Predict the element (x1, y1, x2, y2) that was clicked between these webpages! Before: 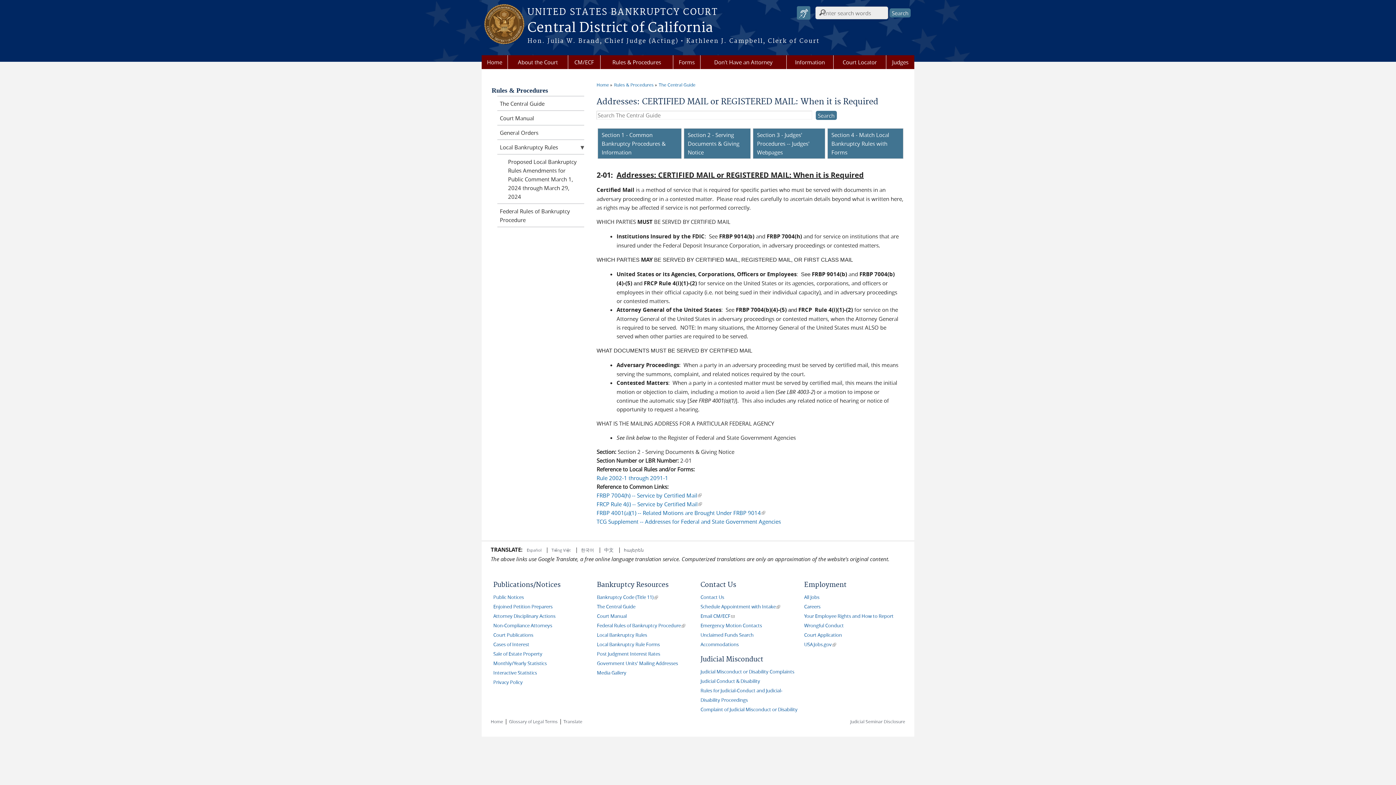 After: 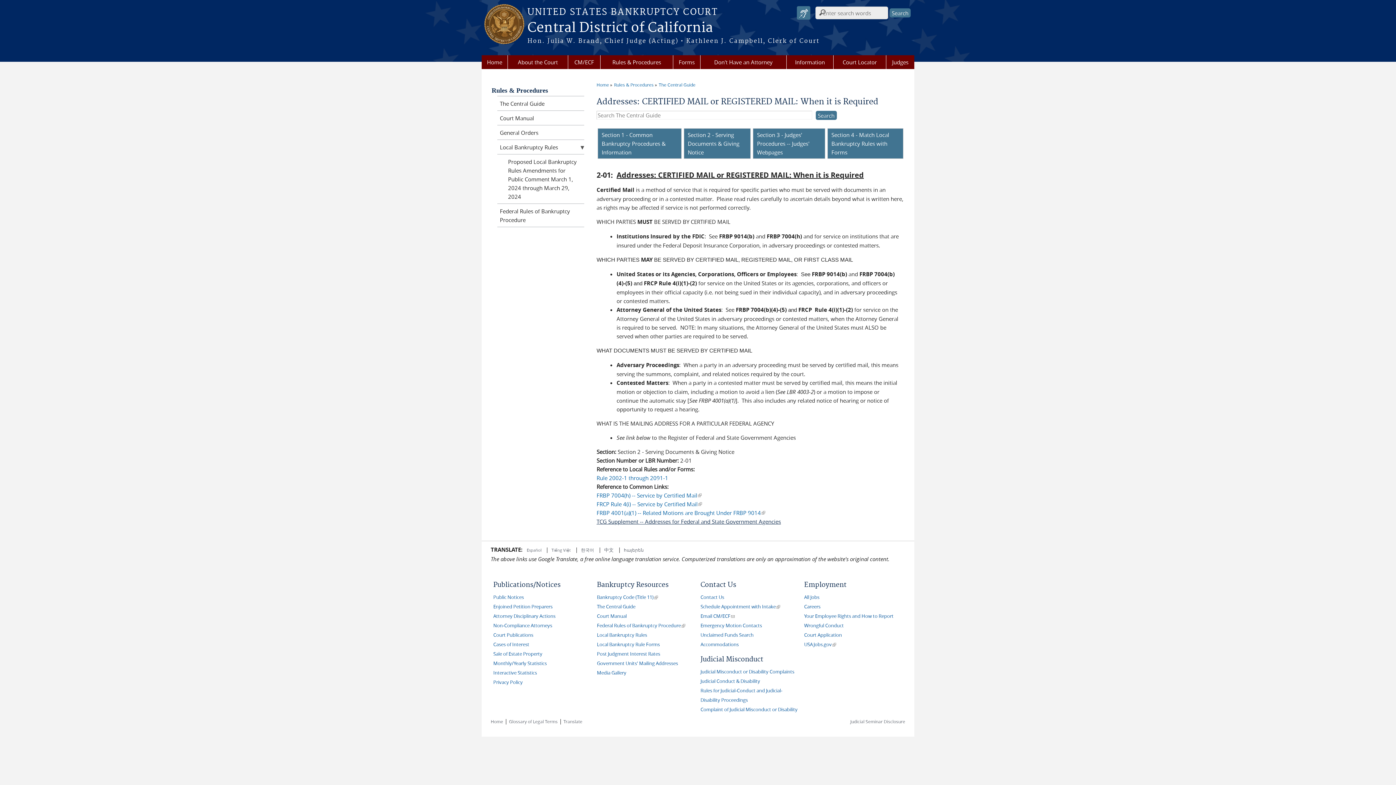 Action: label: TCG Supplement -- Addresses for Federal and State Government Agencies bbox: (596, 518, 781, 525)